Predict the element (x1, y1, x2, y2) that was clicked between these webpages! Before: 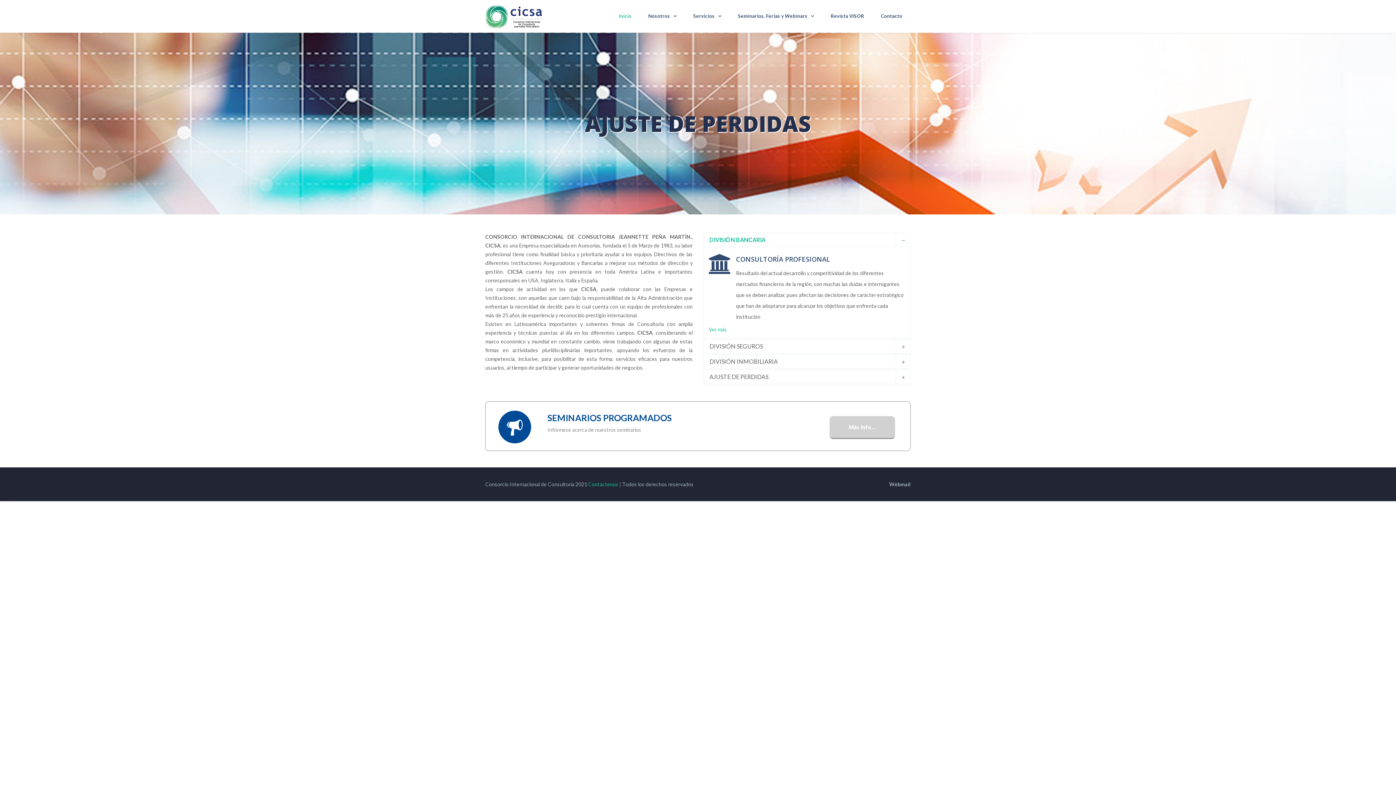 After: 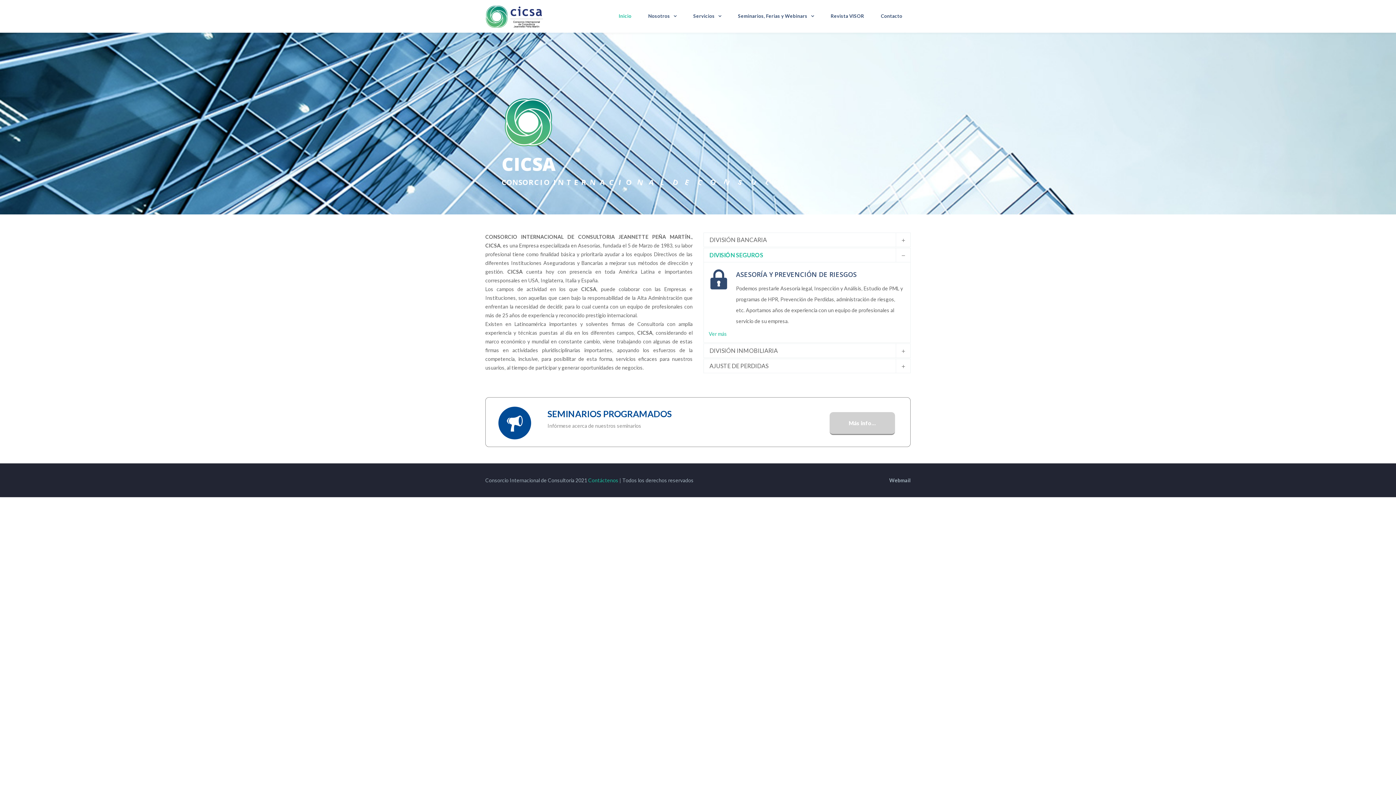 Action: bbox: (703, 339, 910, 353) label: DIVISIÓN SEGUROS